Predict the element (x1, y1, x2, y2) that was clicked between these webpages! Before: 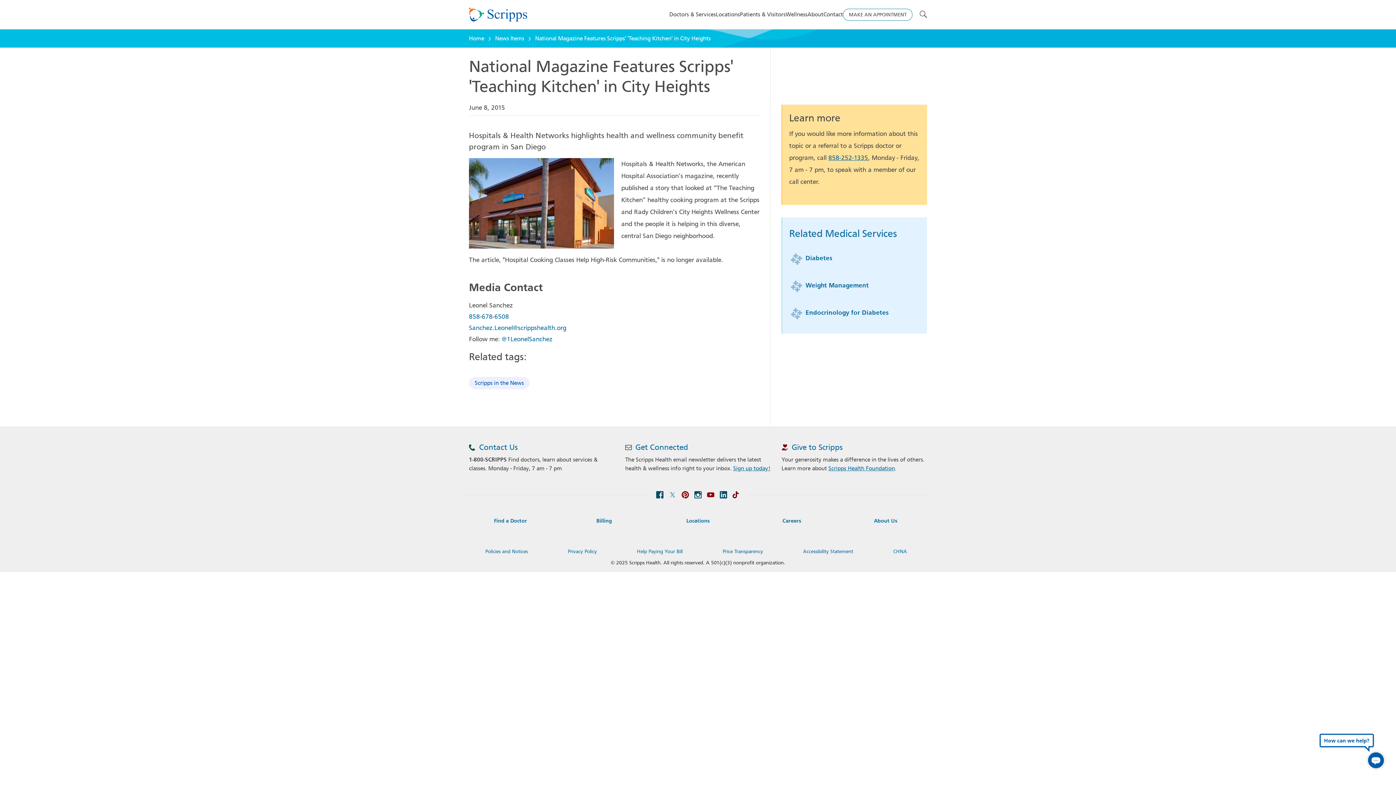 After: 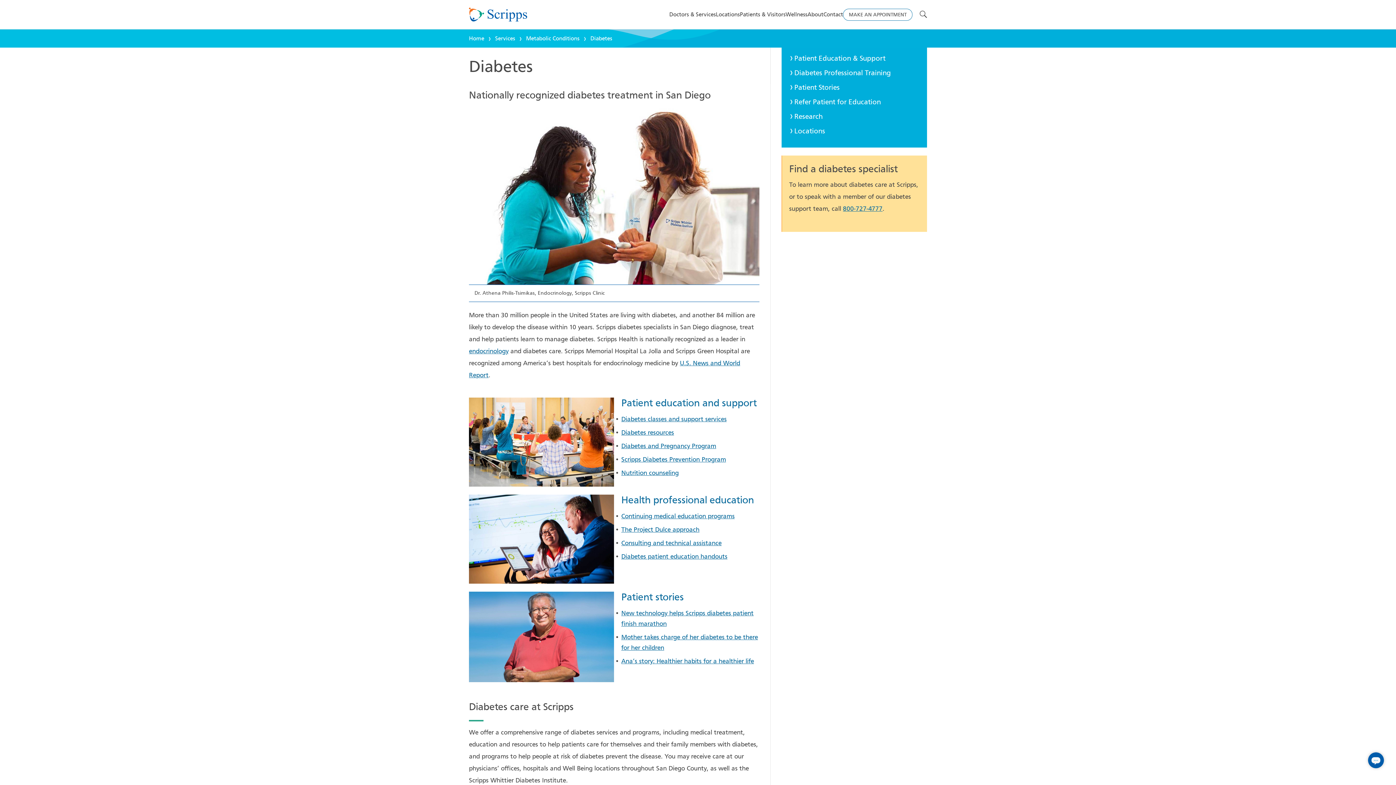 Action: bbox: (805, 254, 832, 262) label: Diabetes